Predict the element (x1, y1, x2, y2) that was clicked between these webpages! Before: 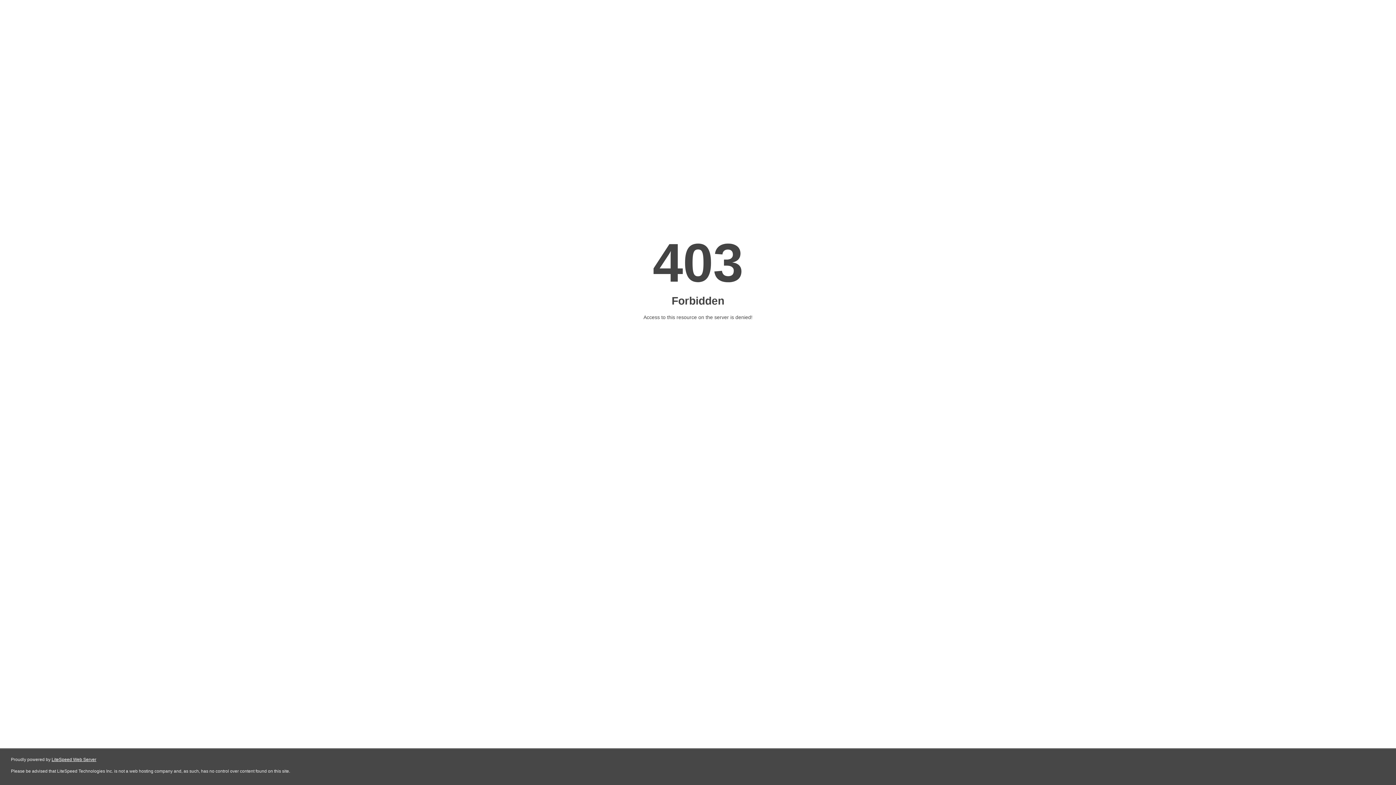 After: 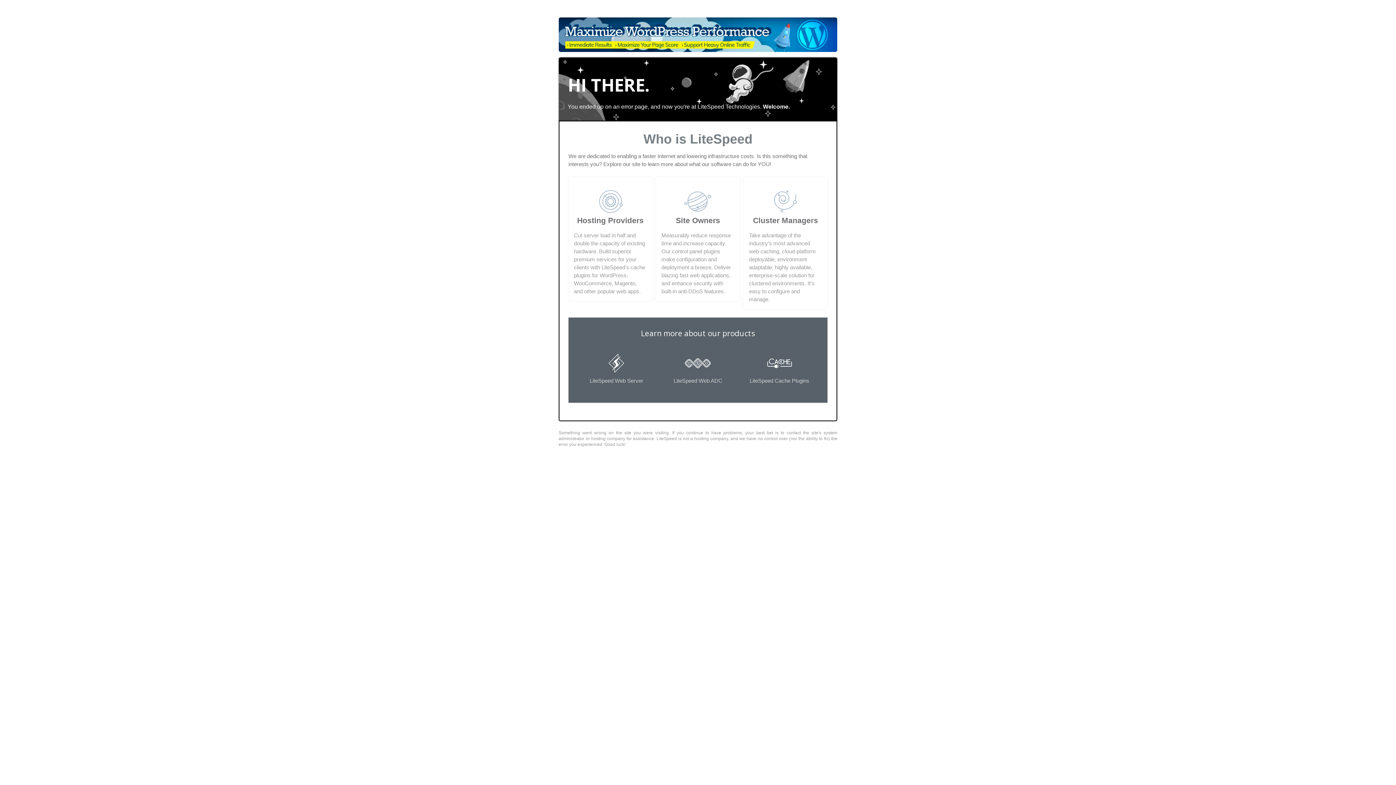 Action: bbox: (51, 757, 96, 762) label: LiteSpeed Web Server